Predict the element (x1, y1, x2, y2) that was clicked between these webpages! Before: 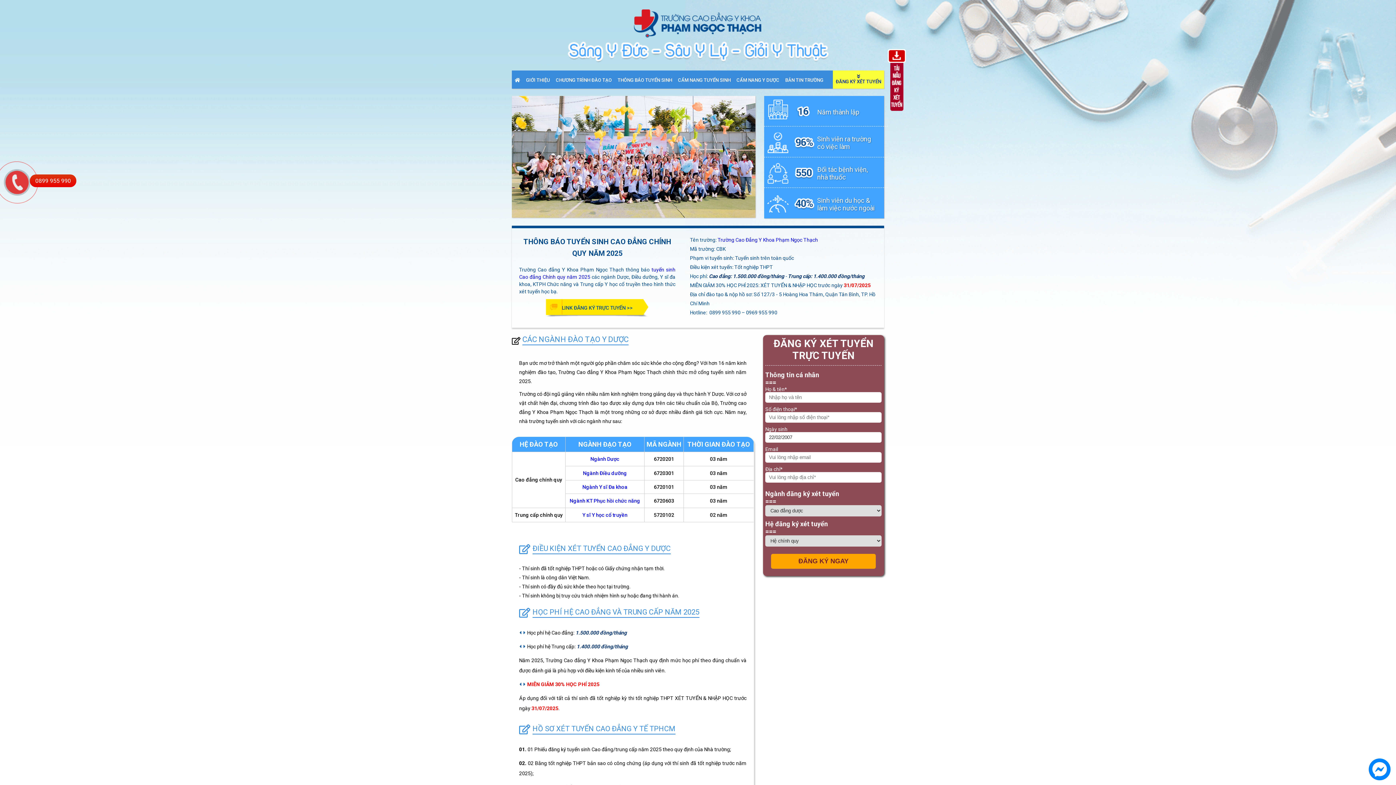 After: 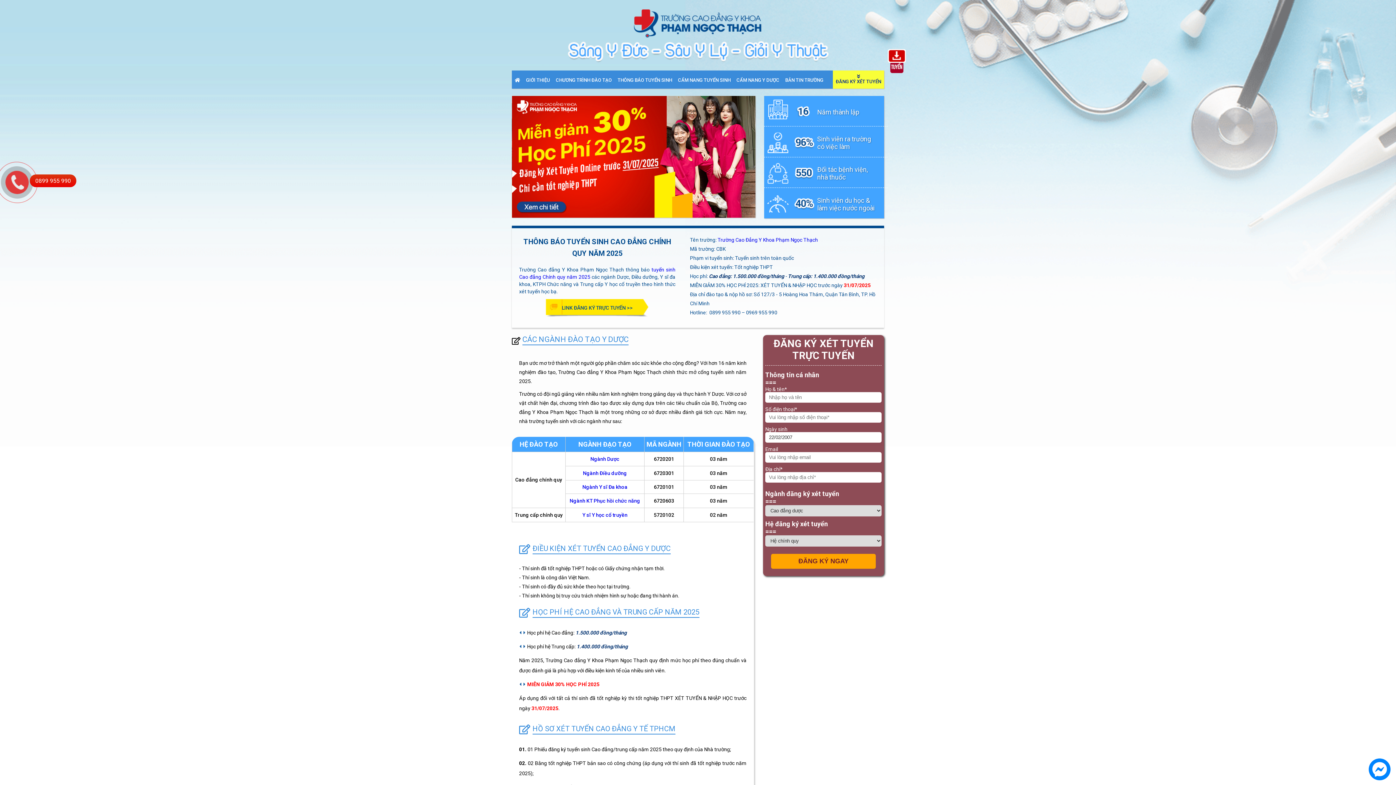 Action: label: Trường Cao Đẳng Y Khoa Phạm Ngọc Thạch bbox: (717, 237, 818, 242)